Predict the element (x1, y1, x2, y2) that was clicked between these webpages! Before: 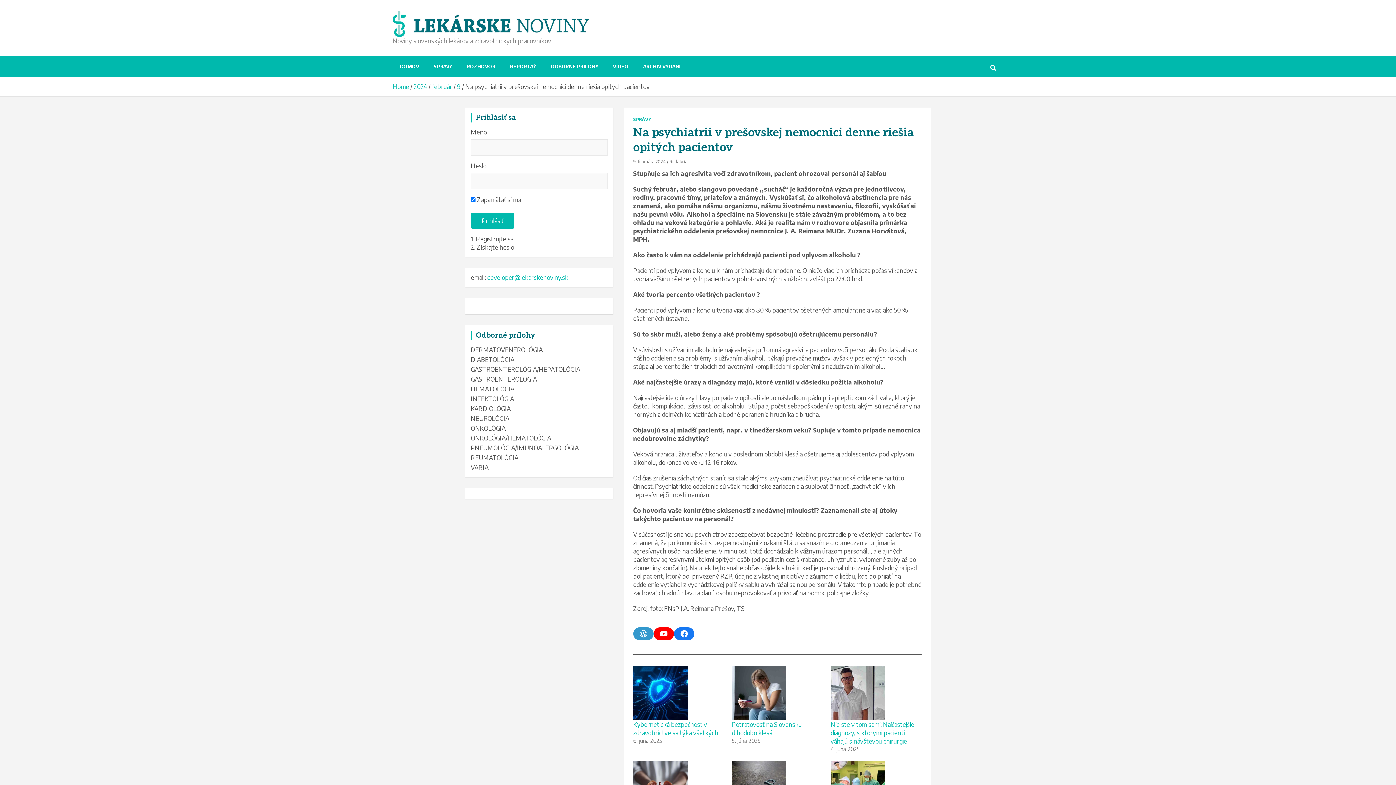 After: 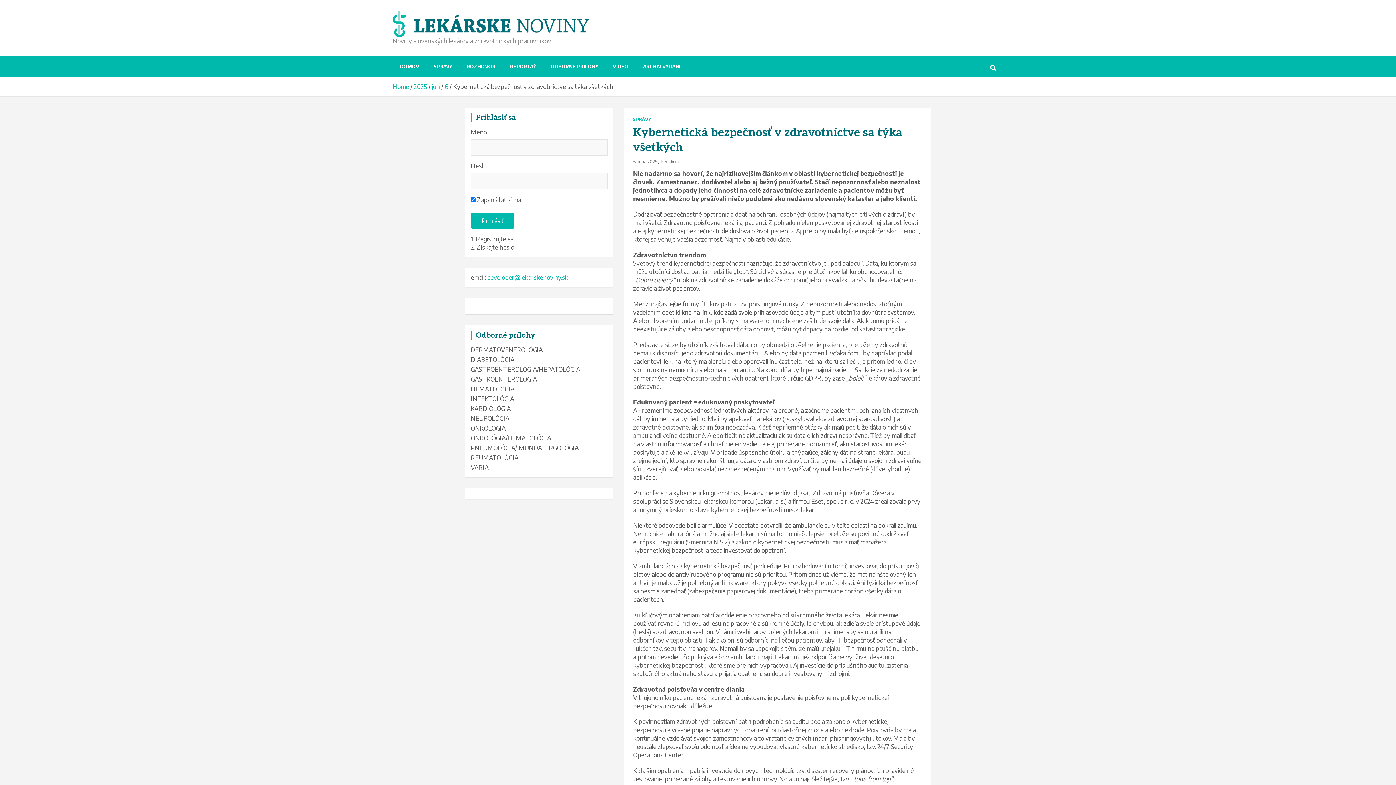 Action: label: Kybernetická bezpečnosť v zdravotníctve sa týka všetkých bbox: (633, 666, 687, 720)